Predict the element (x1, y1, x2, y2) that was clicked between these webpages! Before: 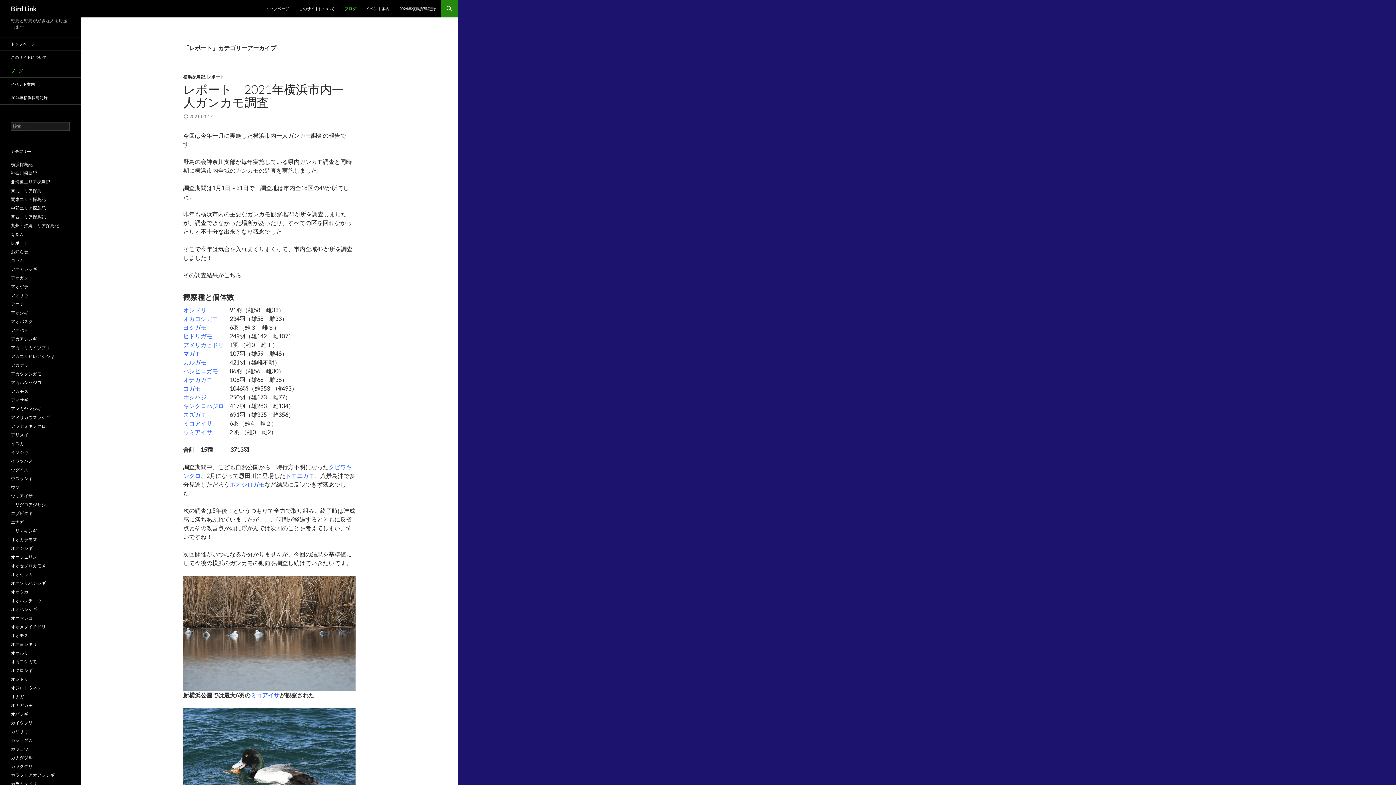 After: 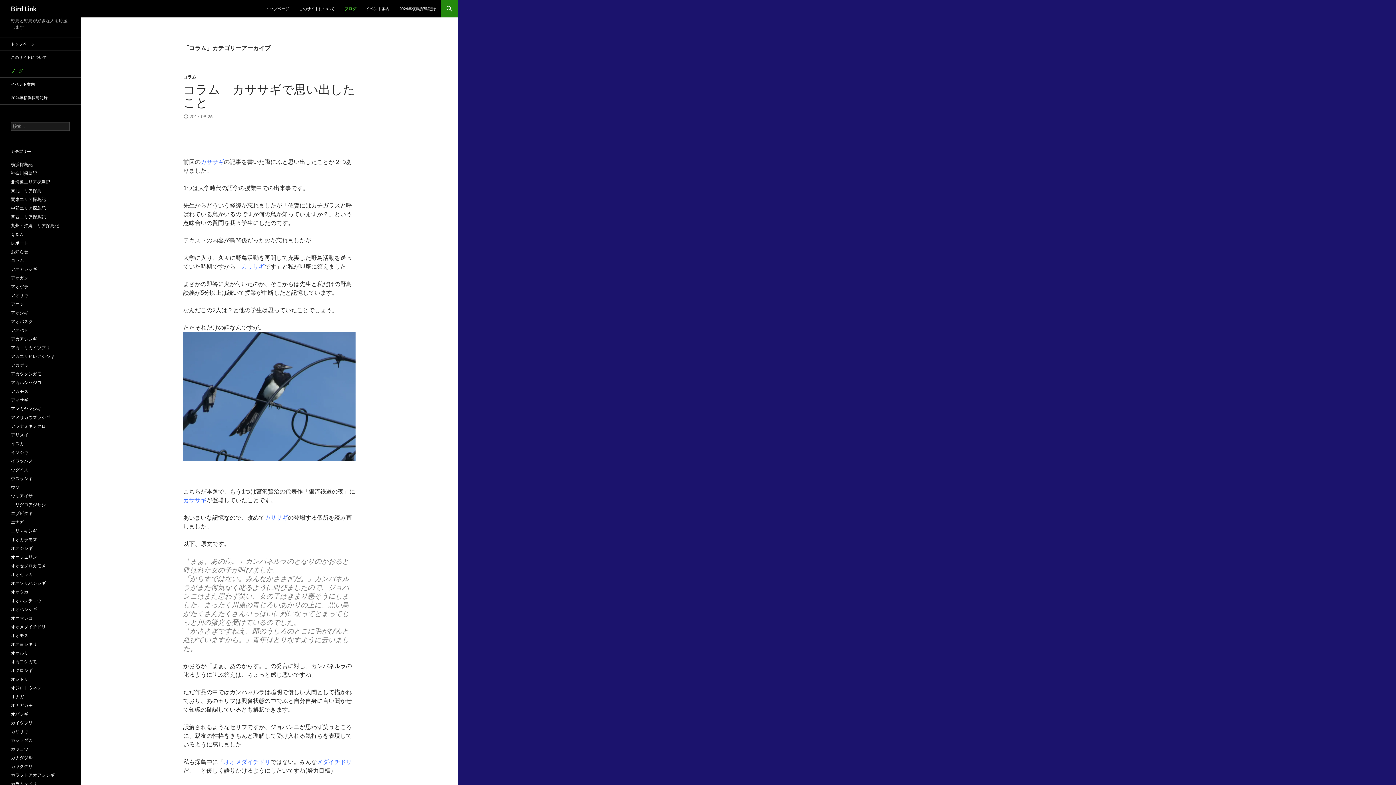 Action: bbox: (10, 257, 24, 263) label: コラム